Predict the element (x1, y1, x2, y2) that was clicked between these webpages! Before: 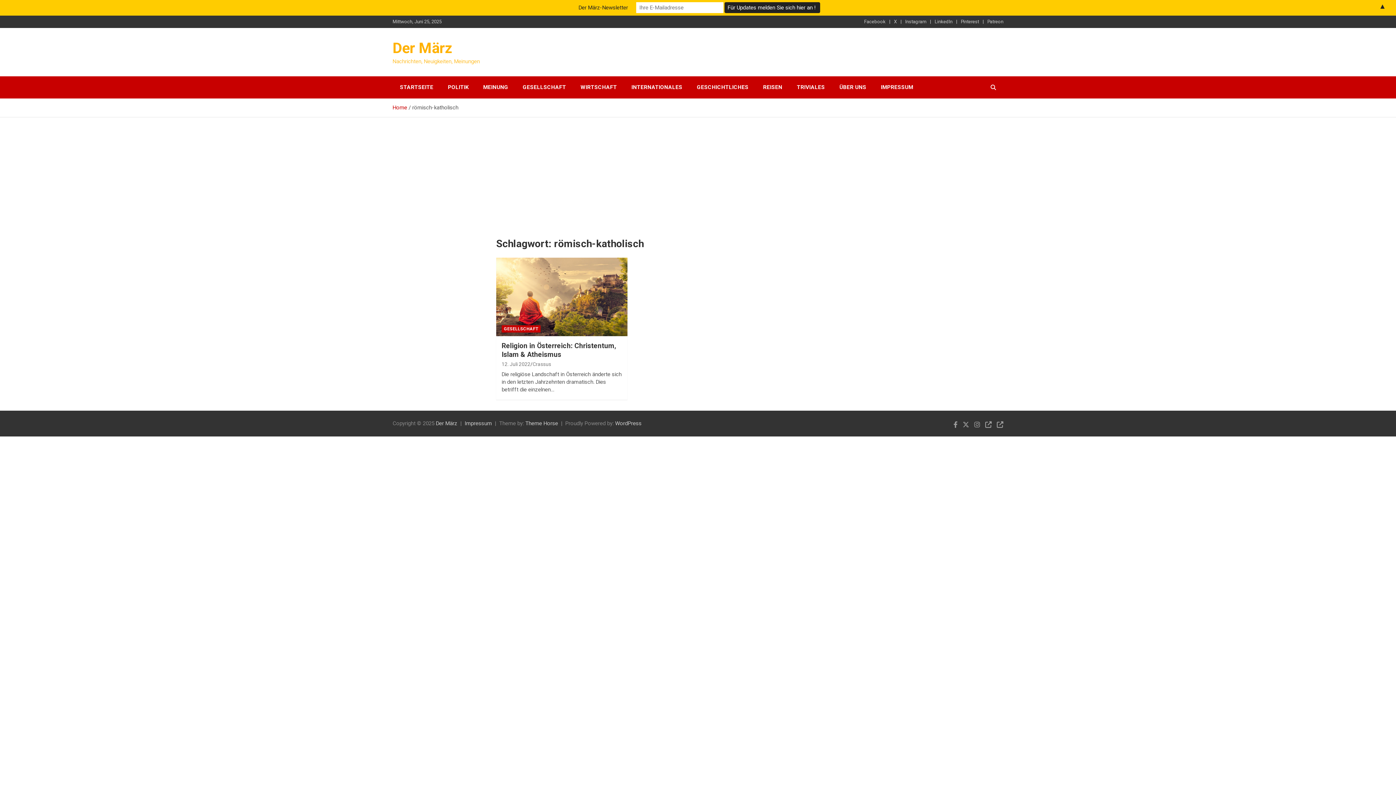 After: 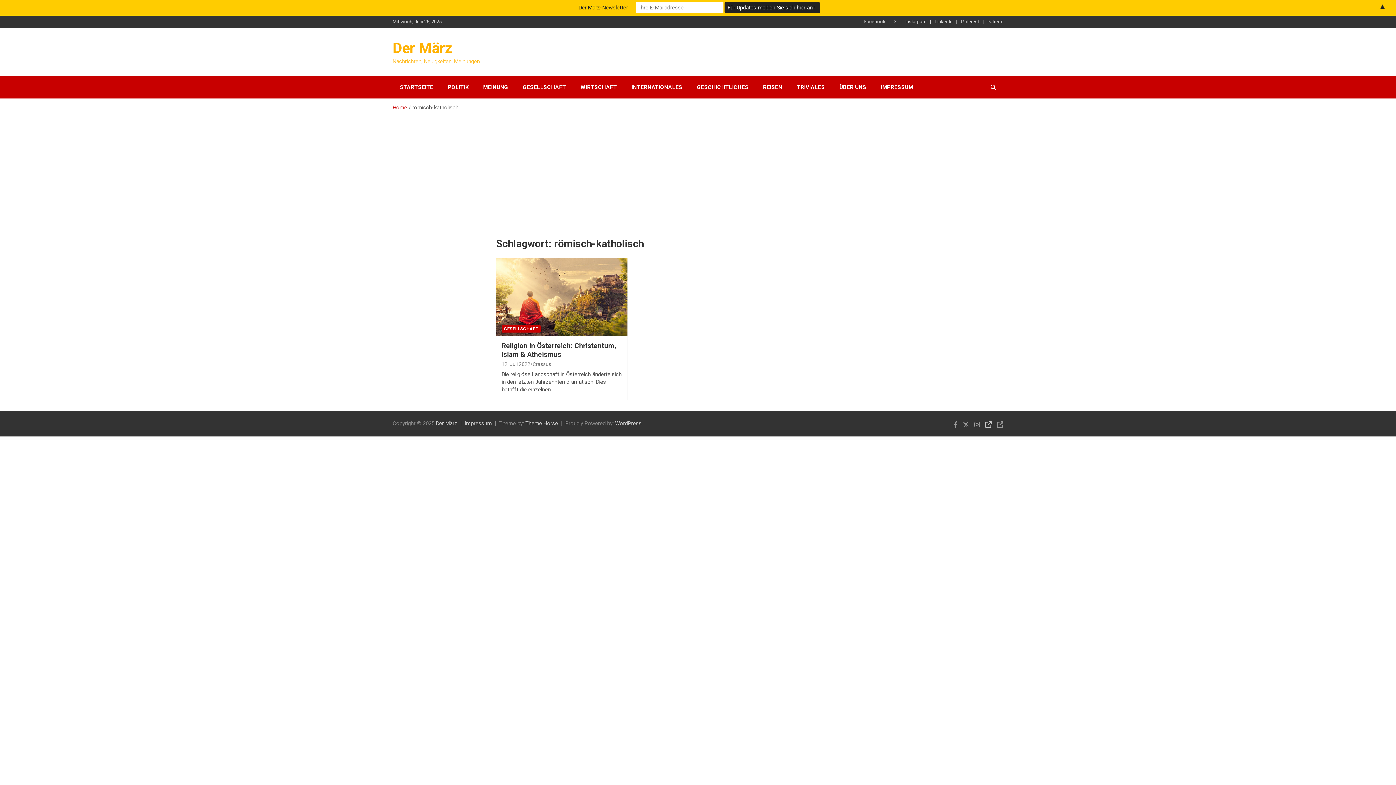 Action: bbox: (985, 421, 992, 428)